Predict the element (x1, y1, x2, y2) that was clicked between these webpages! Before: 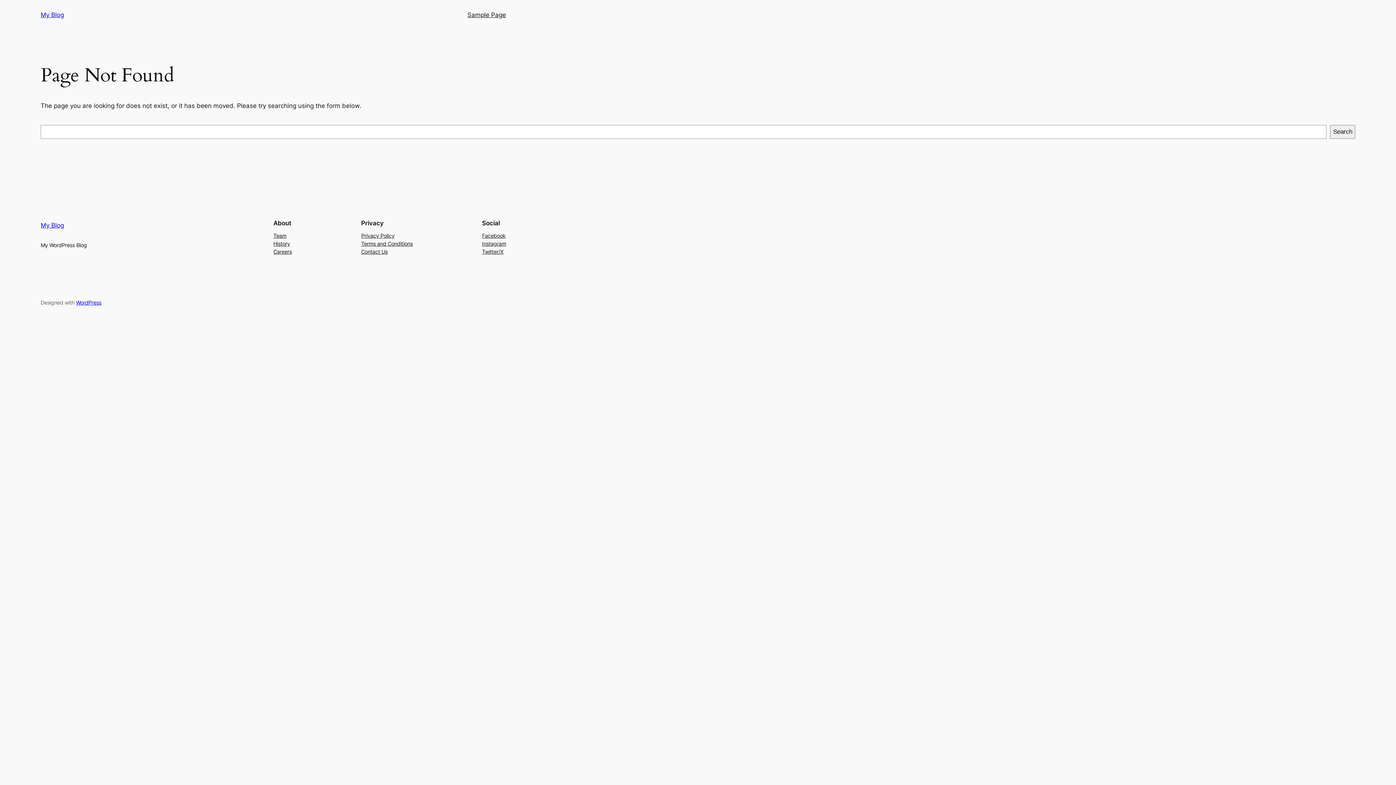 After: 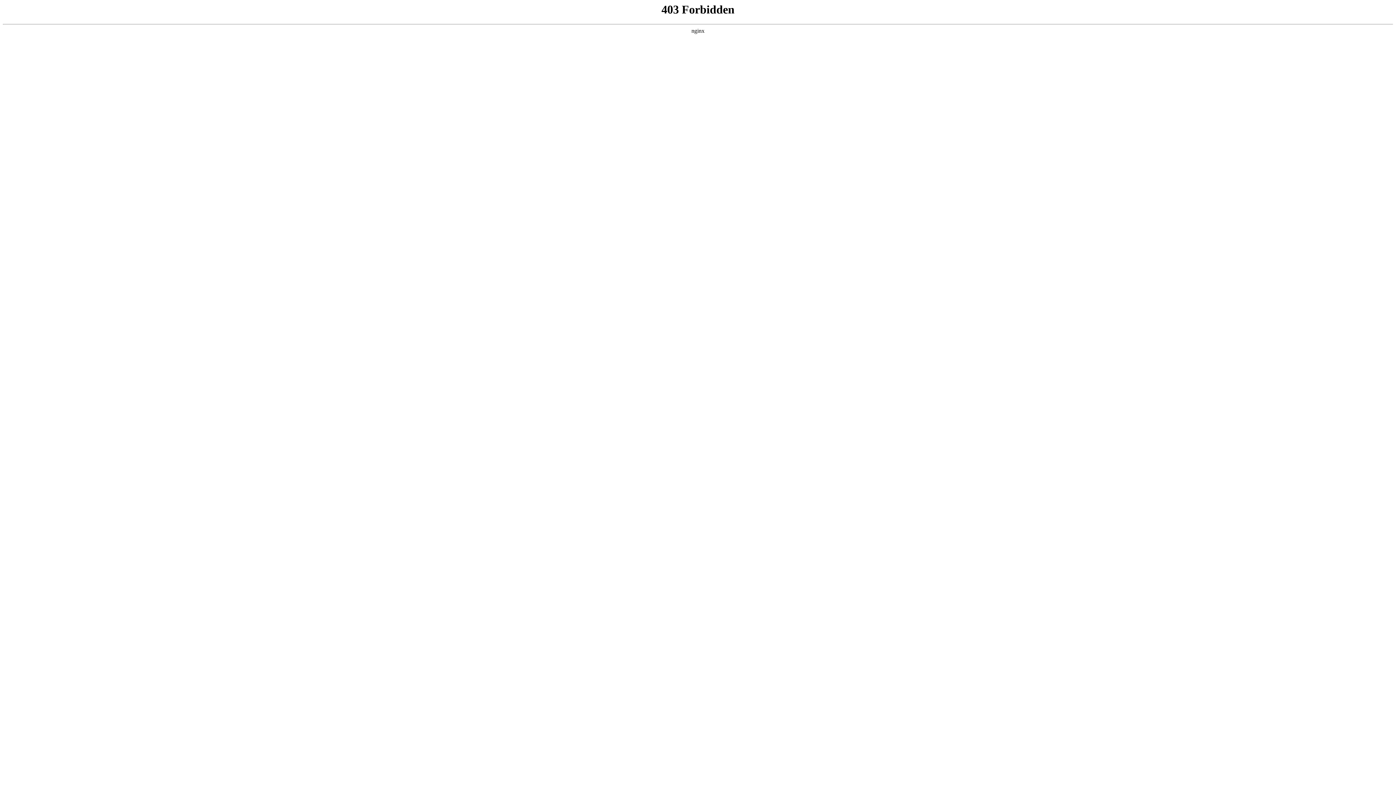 Action: bbox: (76, 299, 101, 305) label: WordPress